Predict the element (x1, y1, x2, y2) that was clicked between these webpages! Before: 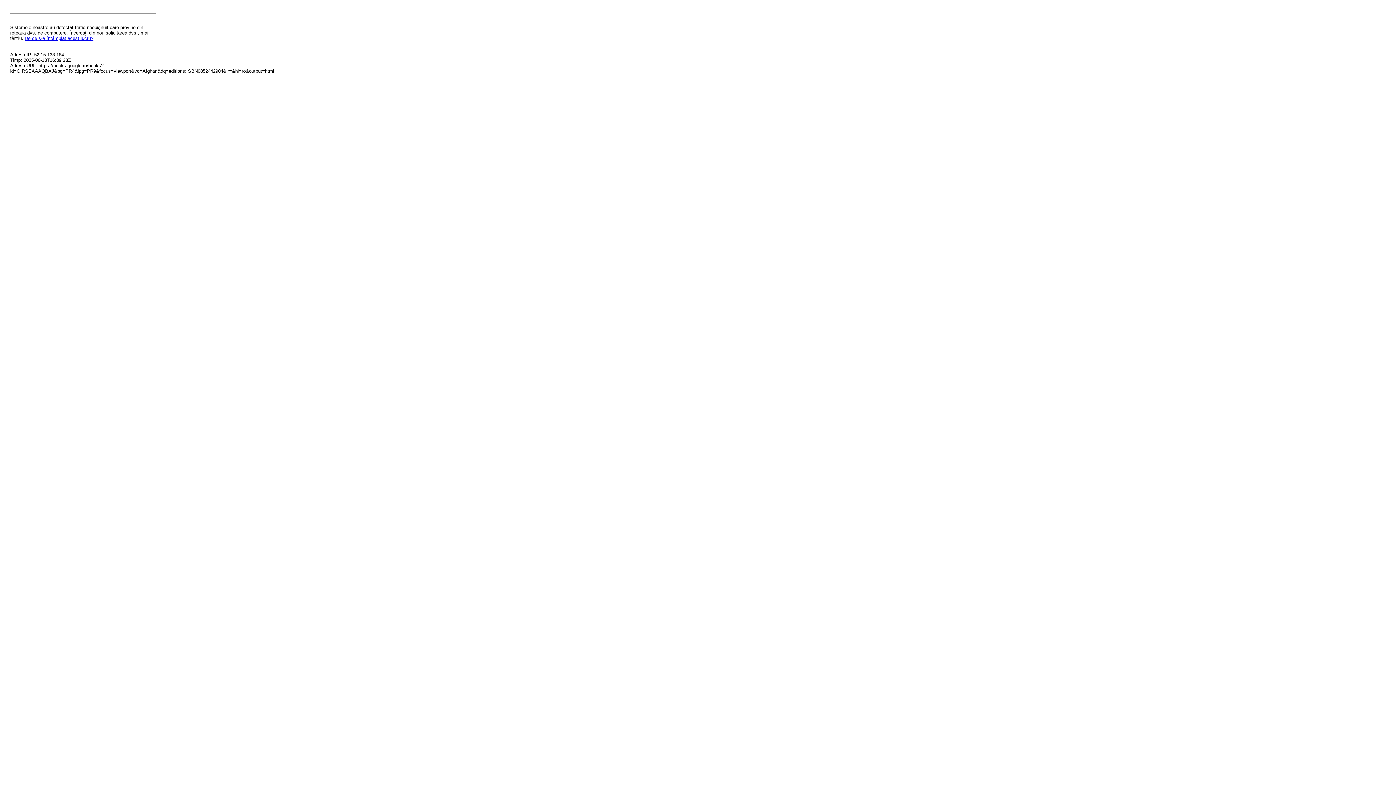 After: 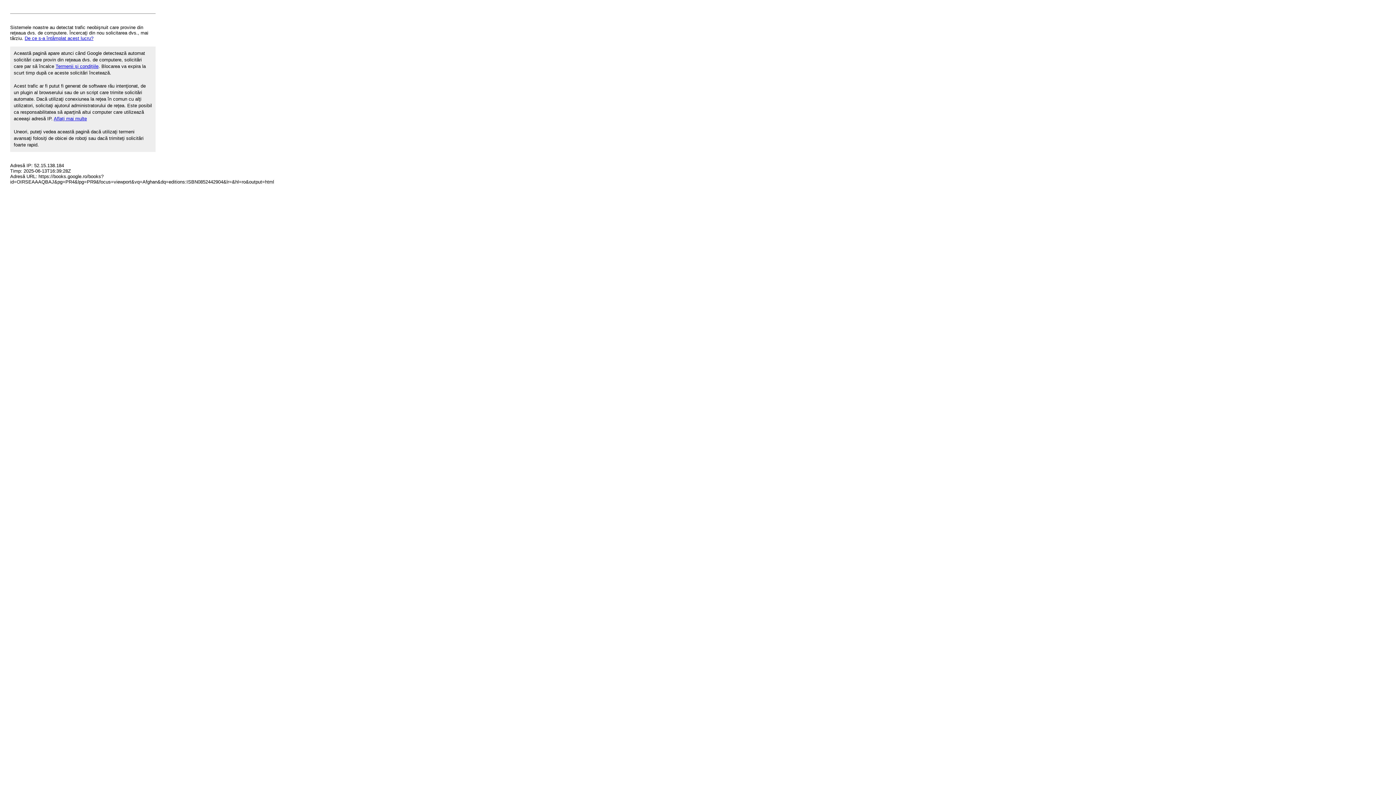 Action: bbox: (24, 35, 93, 41) label: De ce s-a întâmplat acest lucru?